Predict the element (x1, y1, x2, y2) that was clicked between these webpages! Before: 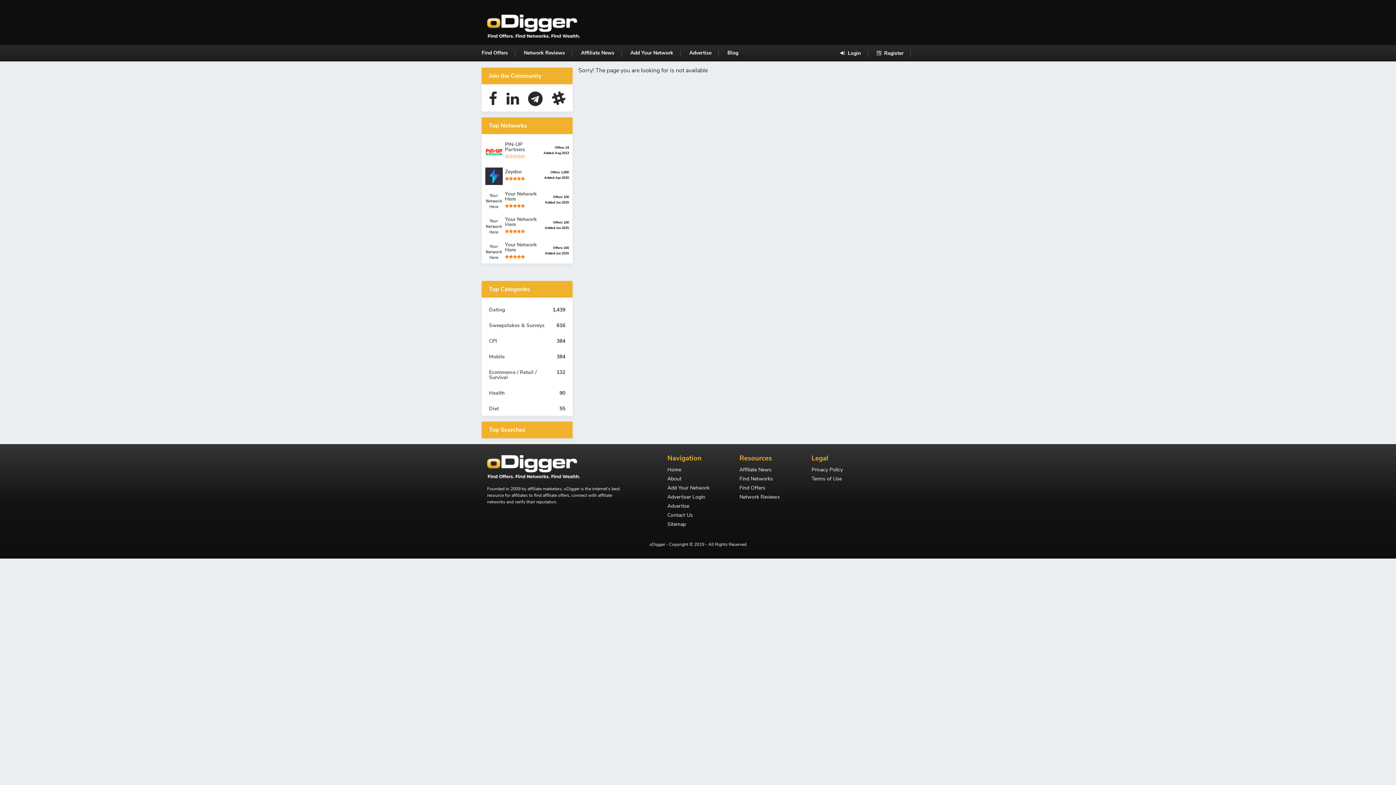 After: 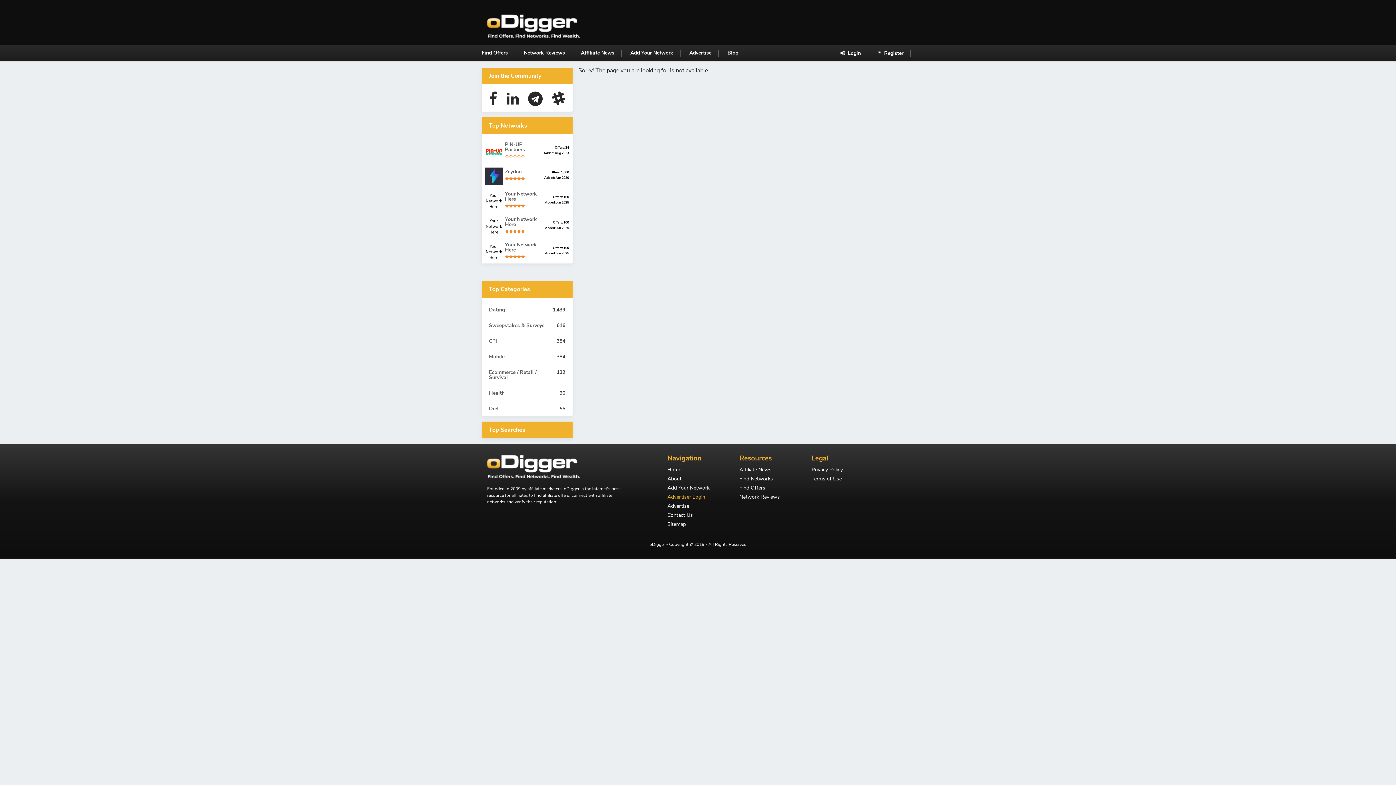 Action: label: Advertiser Login bbox: (667, 494, 728, 503)